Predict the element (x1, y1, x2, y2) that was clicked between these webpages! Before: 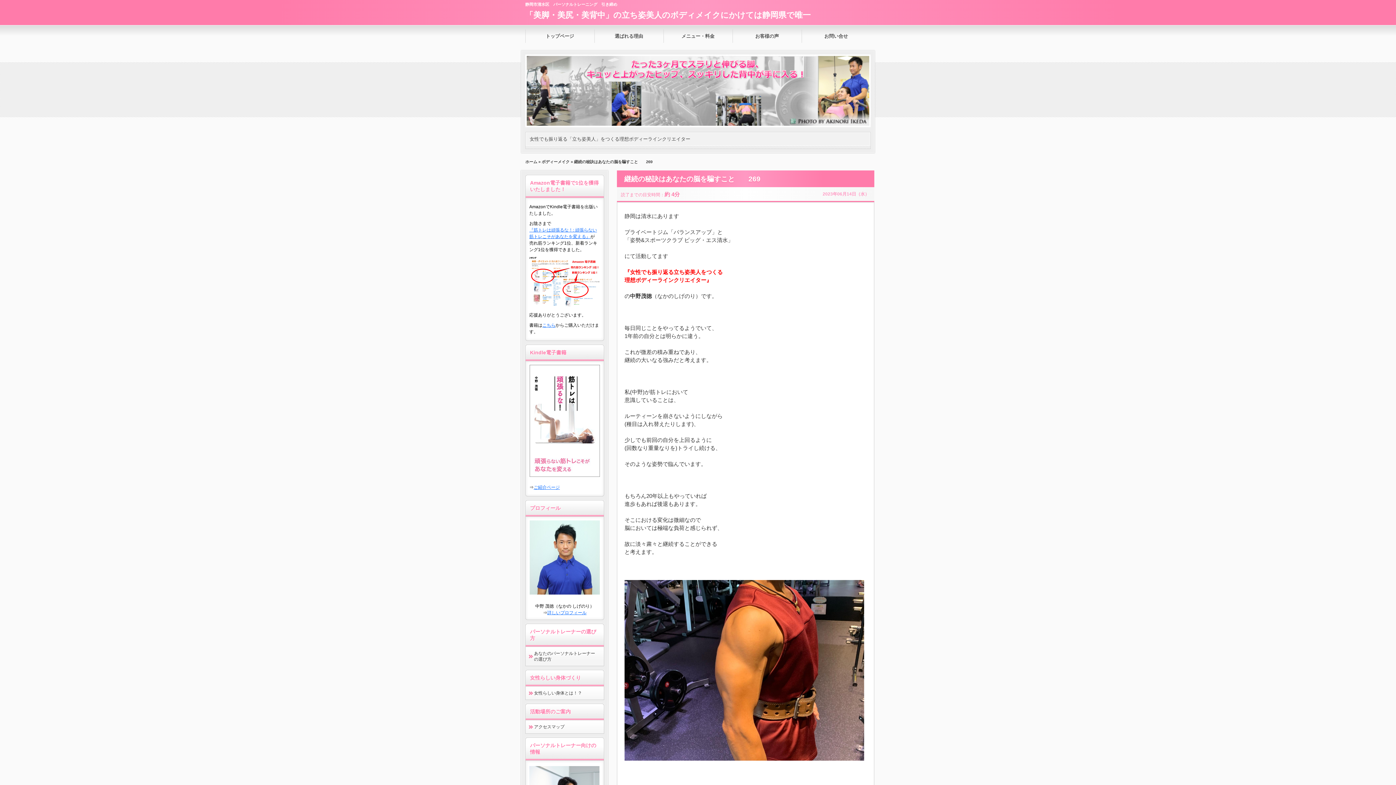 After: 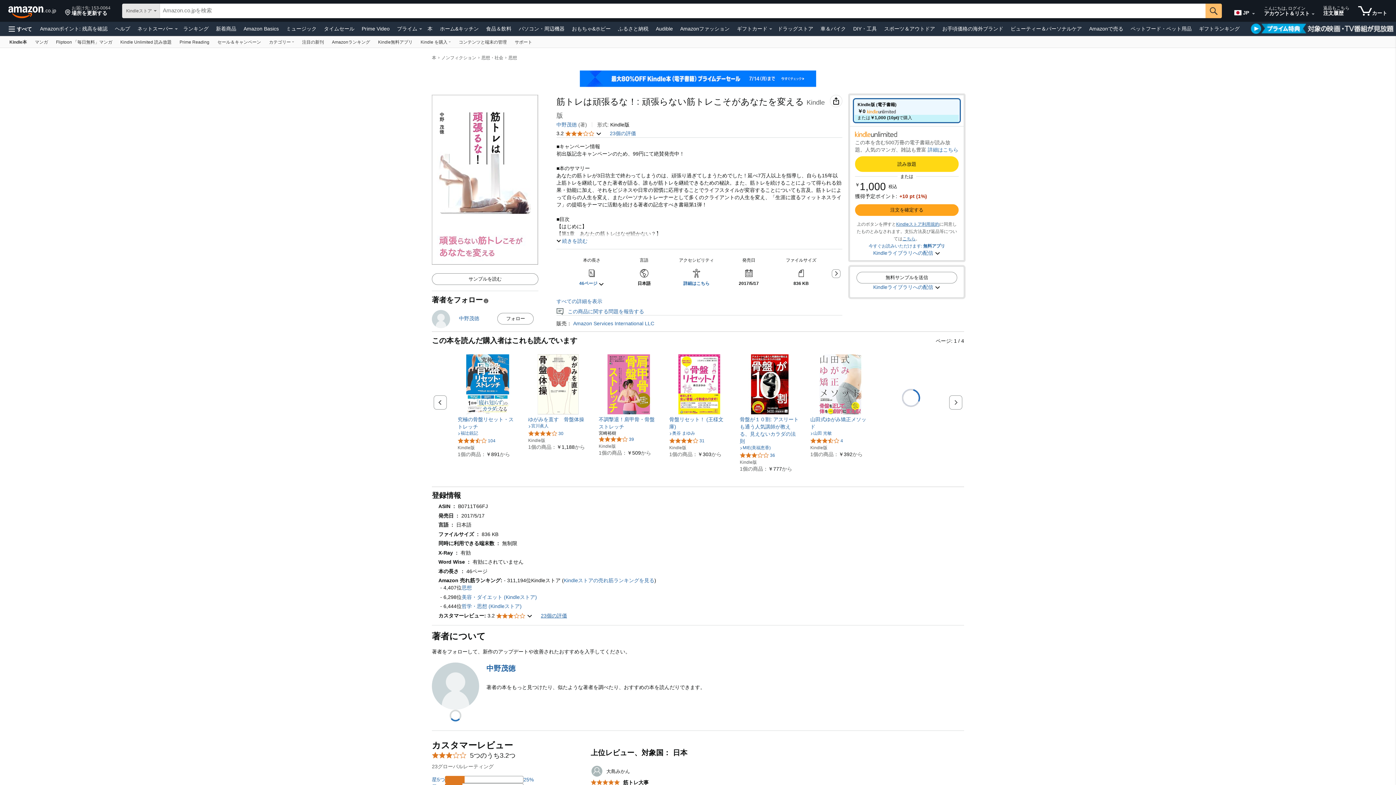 Action: bbox: (533, 485, 560, 490) label: ご紹介ページ